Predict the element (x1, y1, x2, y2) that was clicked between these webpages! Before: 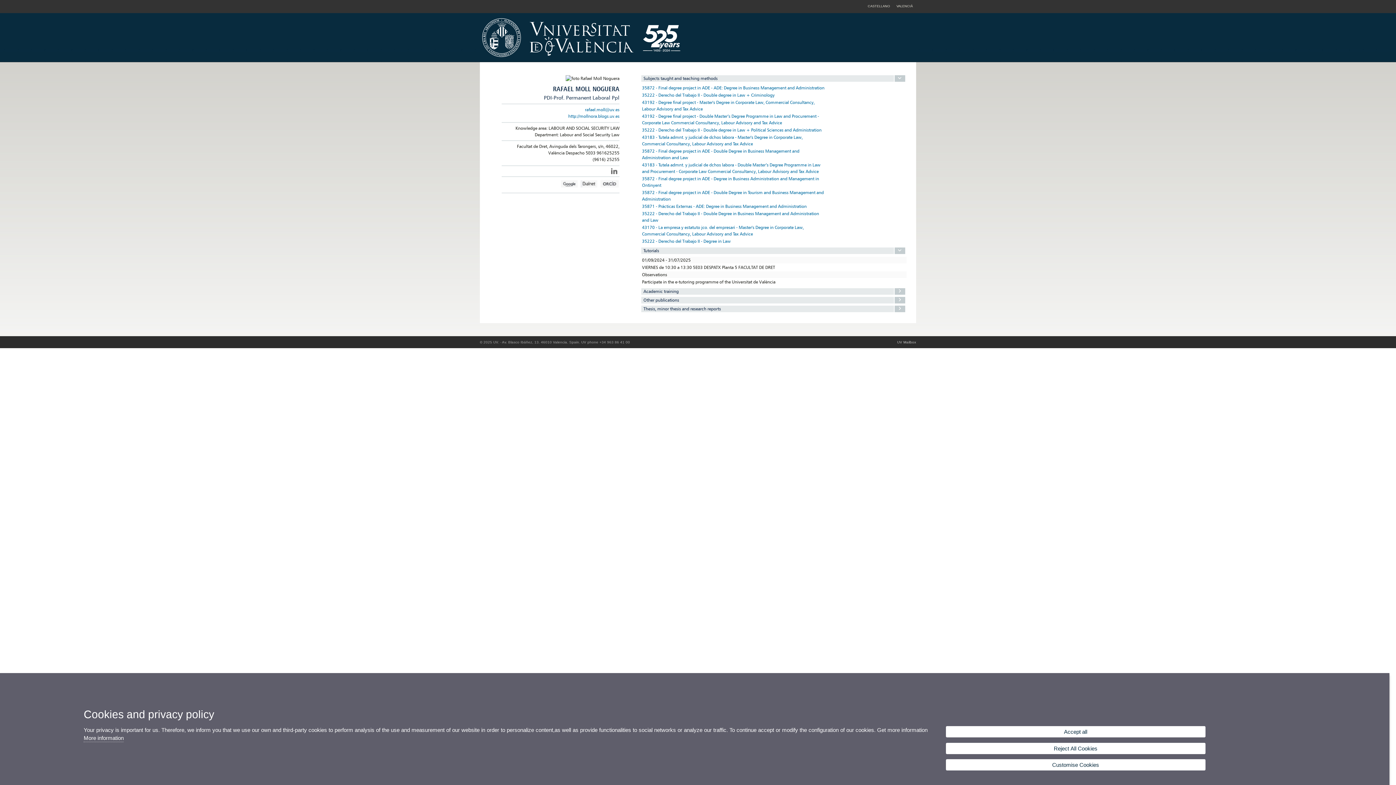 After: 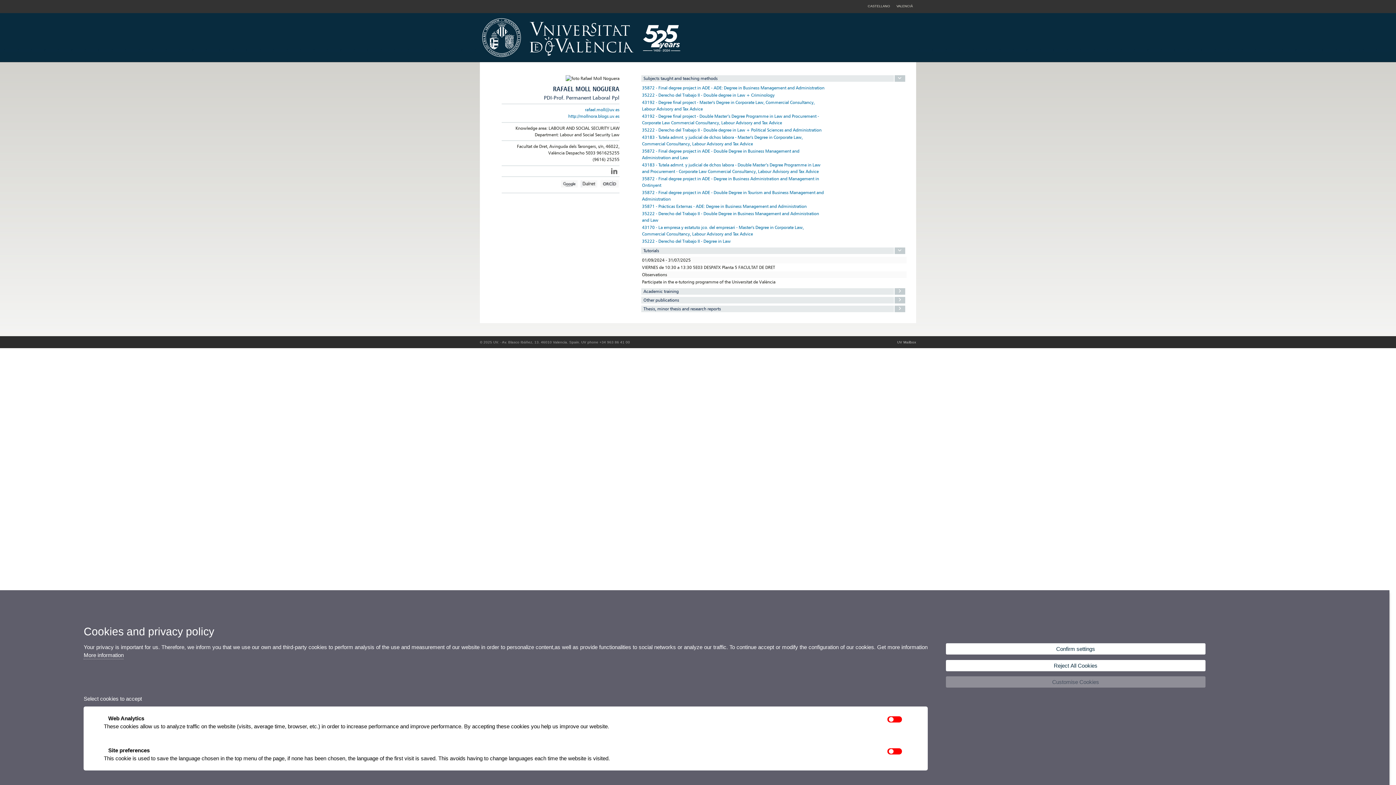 Action: bbox: (946, 759, 1205, 770) label: Customise Cookies